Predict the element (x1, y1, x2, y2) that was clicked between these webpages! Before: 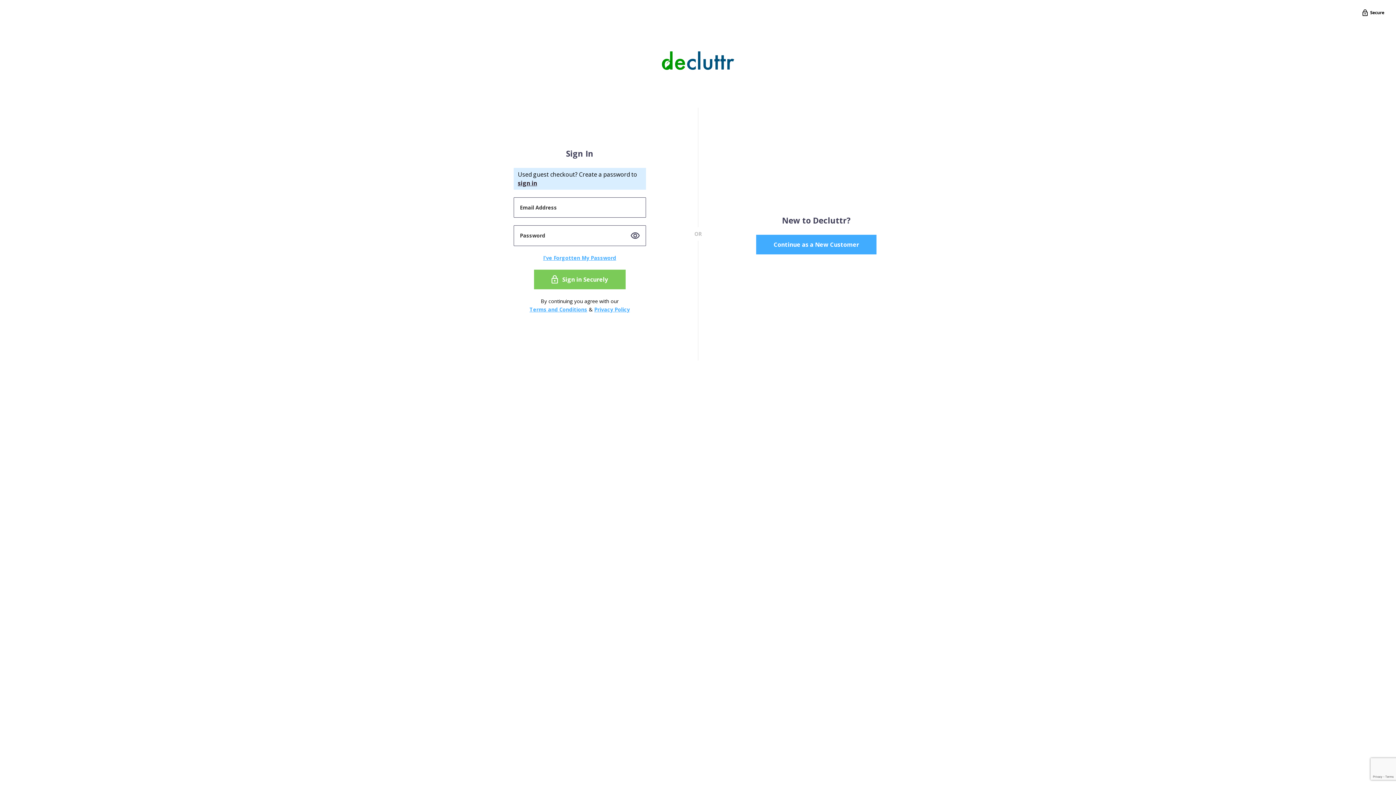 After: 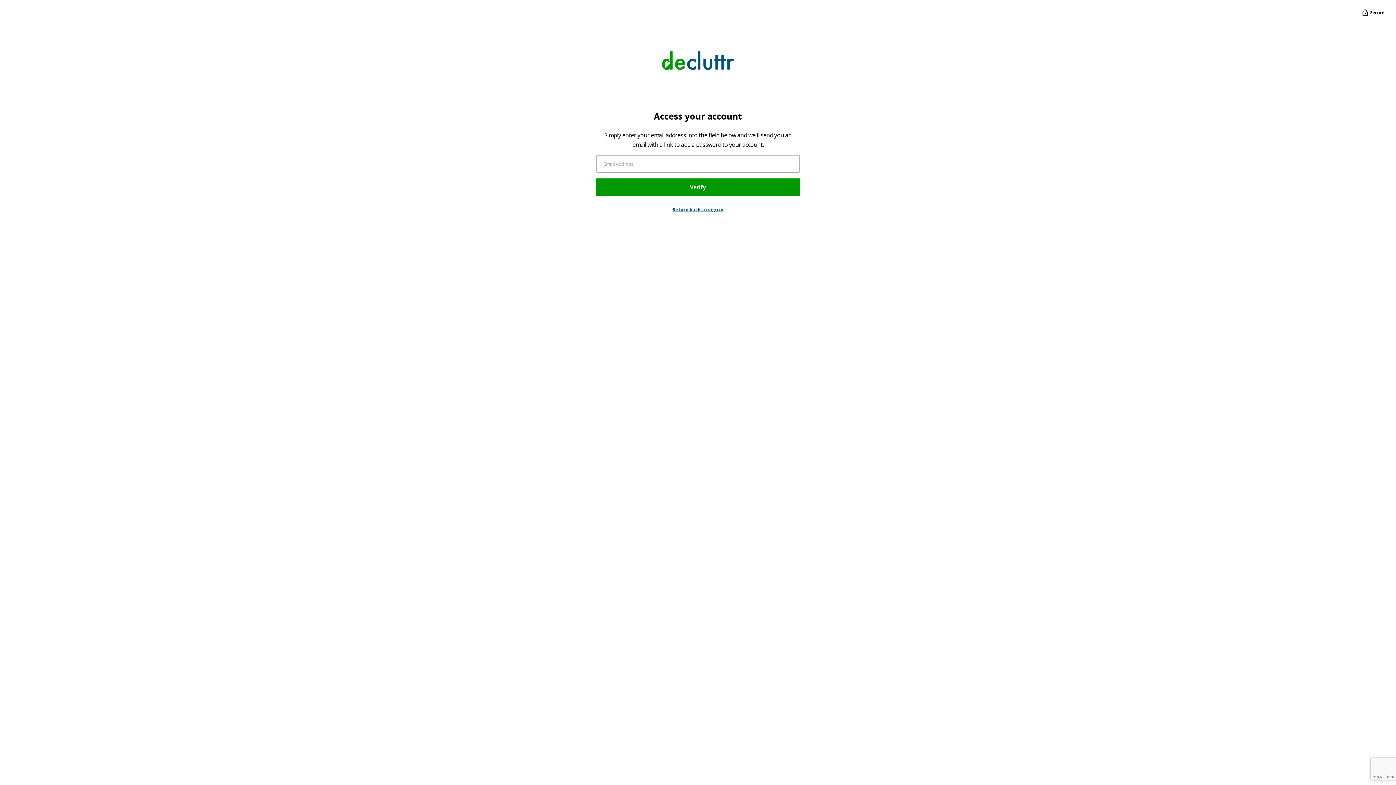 Action: label: sign in bbox: (518, 179, 537, 187)